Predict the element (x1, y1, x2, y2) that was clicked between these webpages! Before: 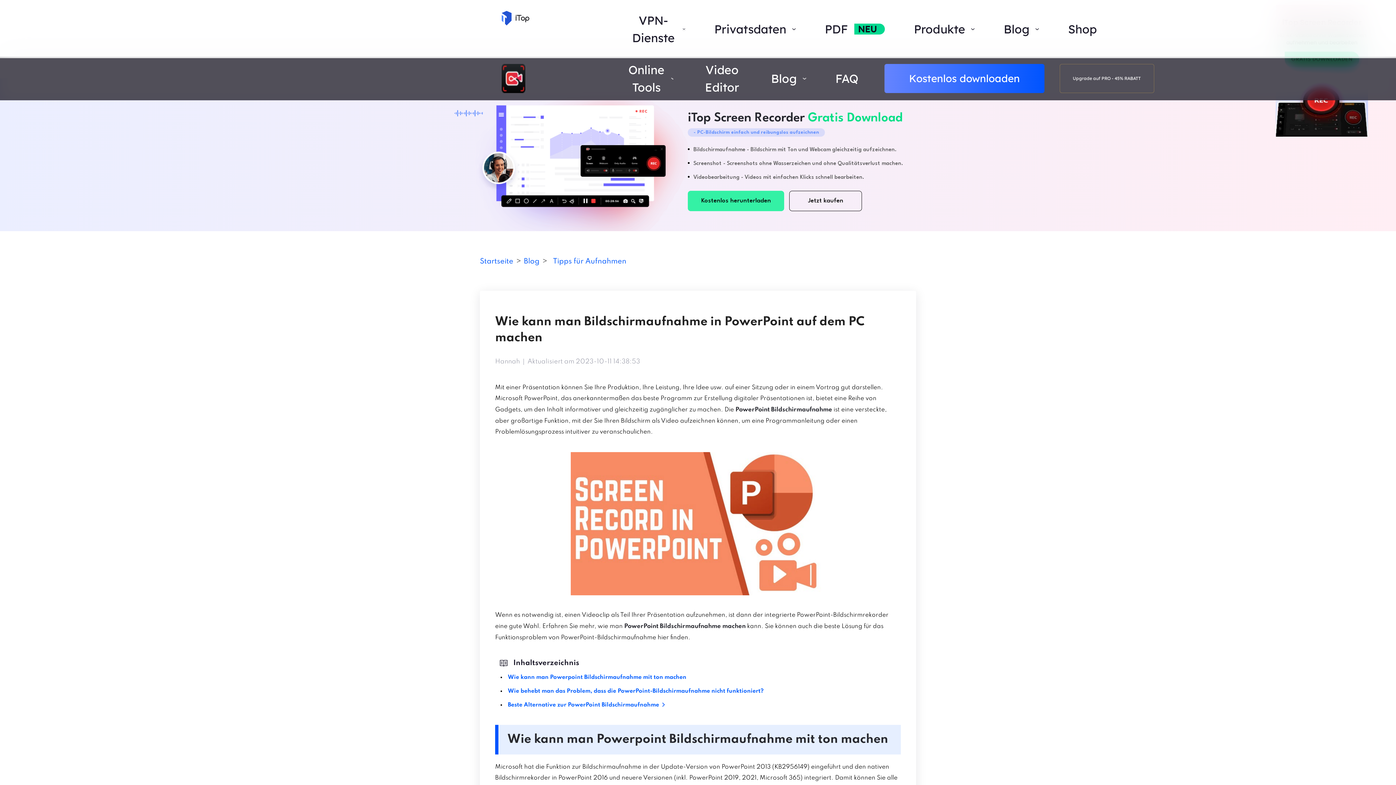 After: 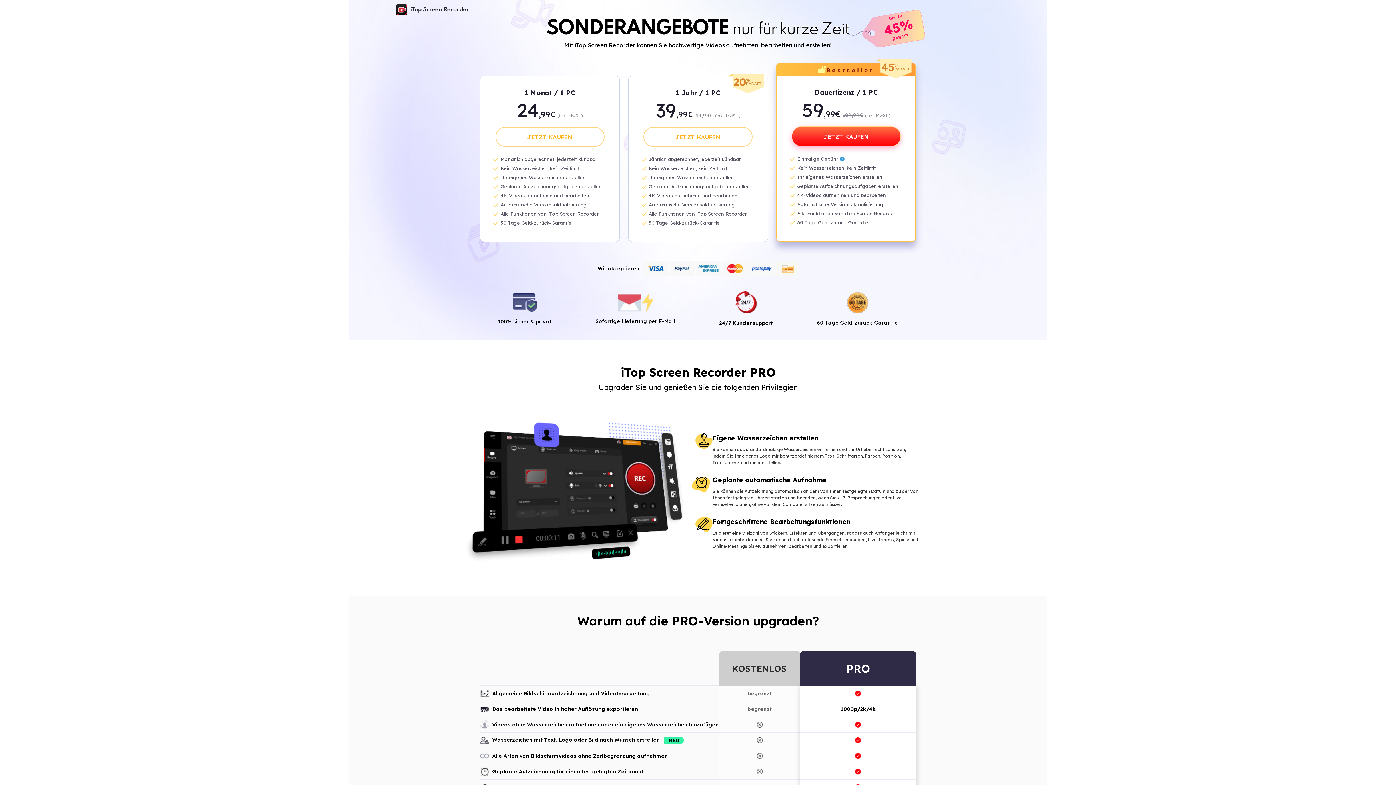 Action: bbox: (789, 190, 862, 211) label: Jetzt kaufen